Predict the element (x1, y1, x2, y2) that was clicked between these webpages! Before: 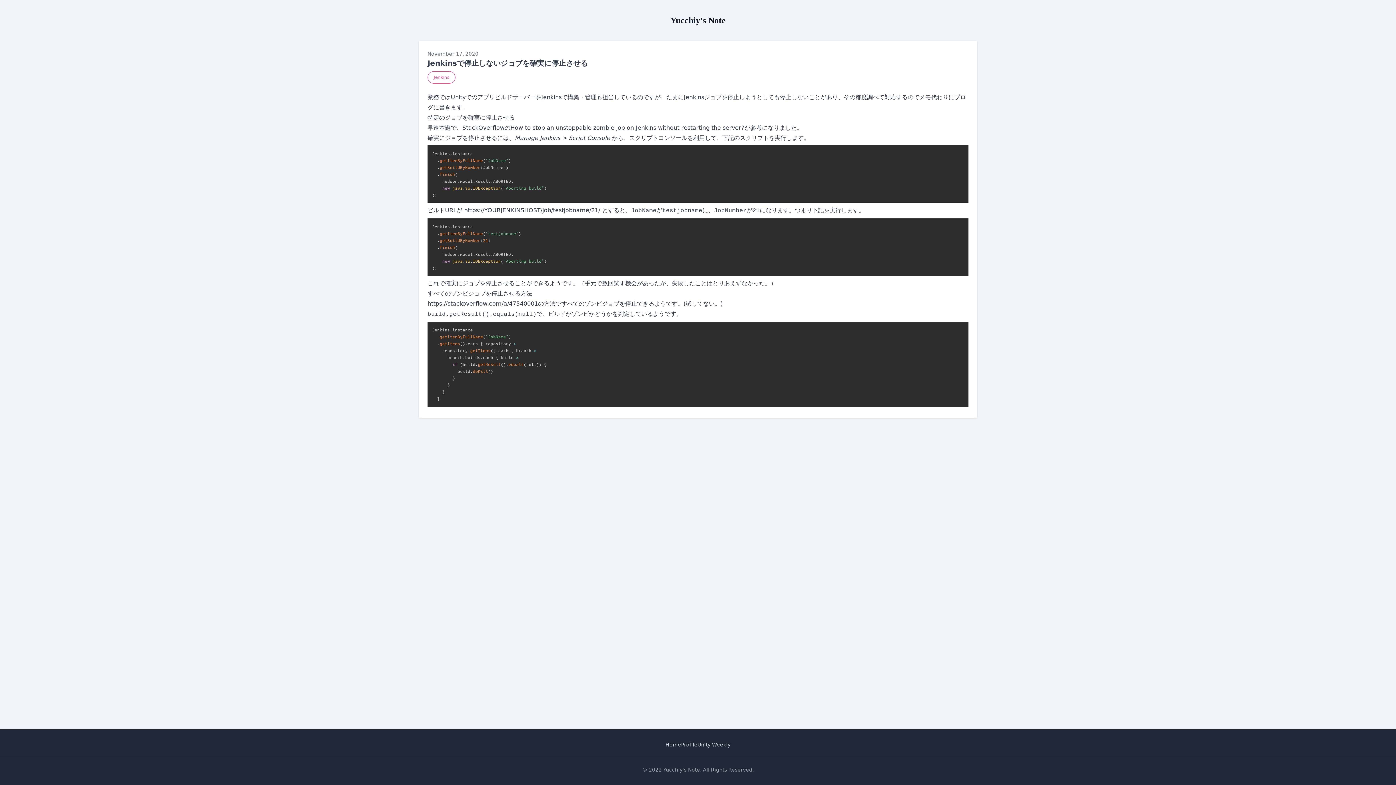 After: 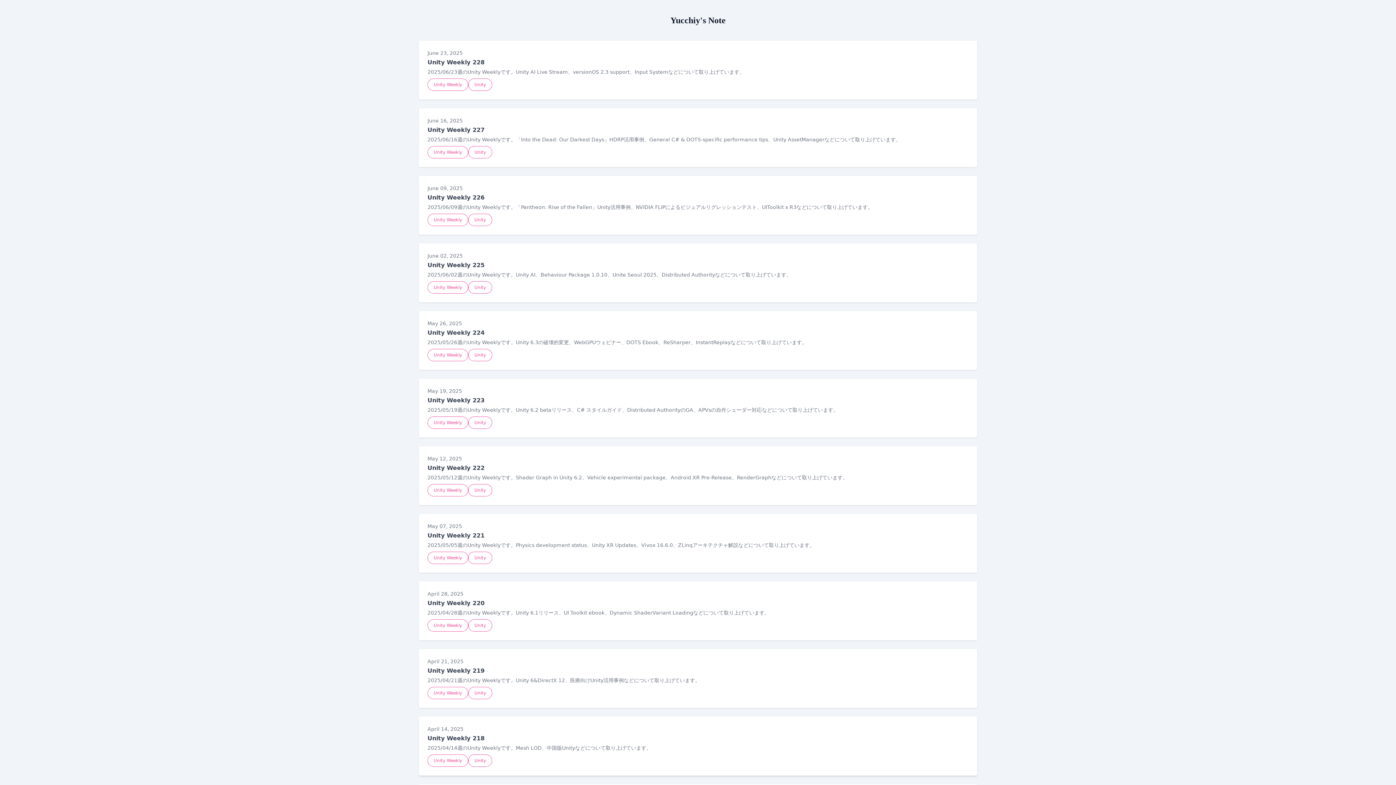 Action: bbox: (665, 741, 681, 748) label: Home